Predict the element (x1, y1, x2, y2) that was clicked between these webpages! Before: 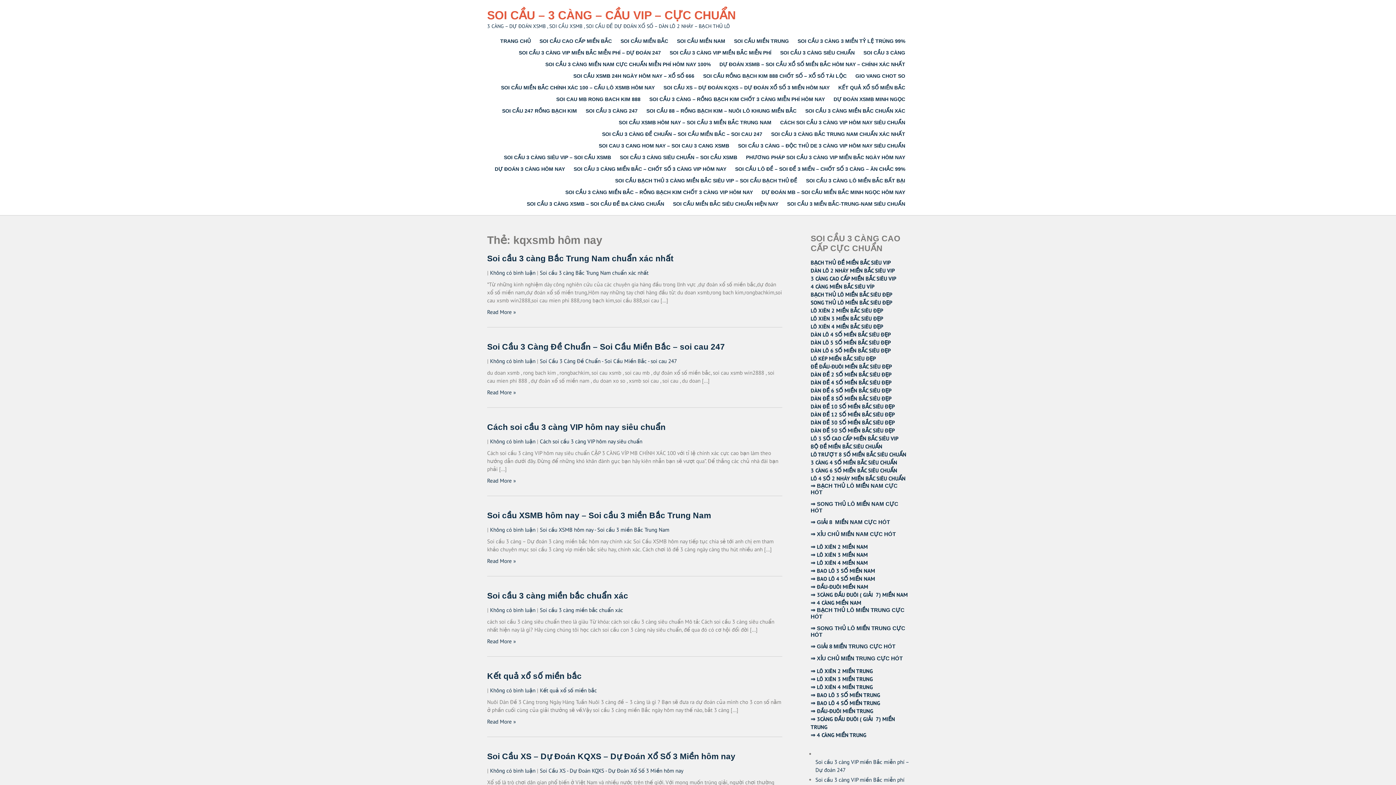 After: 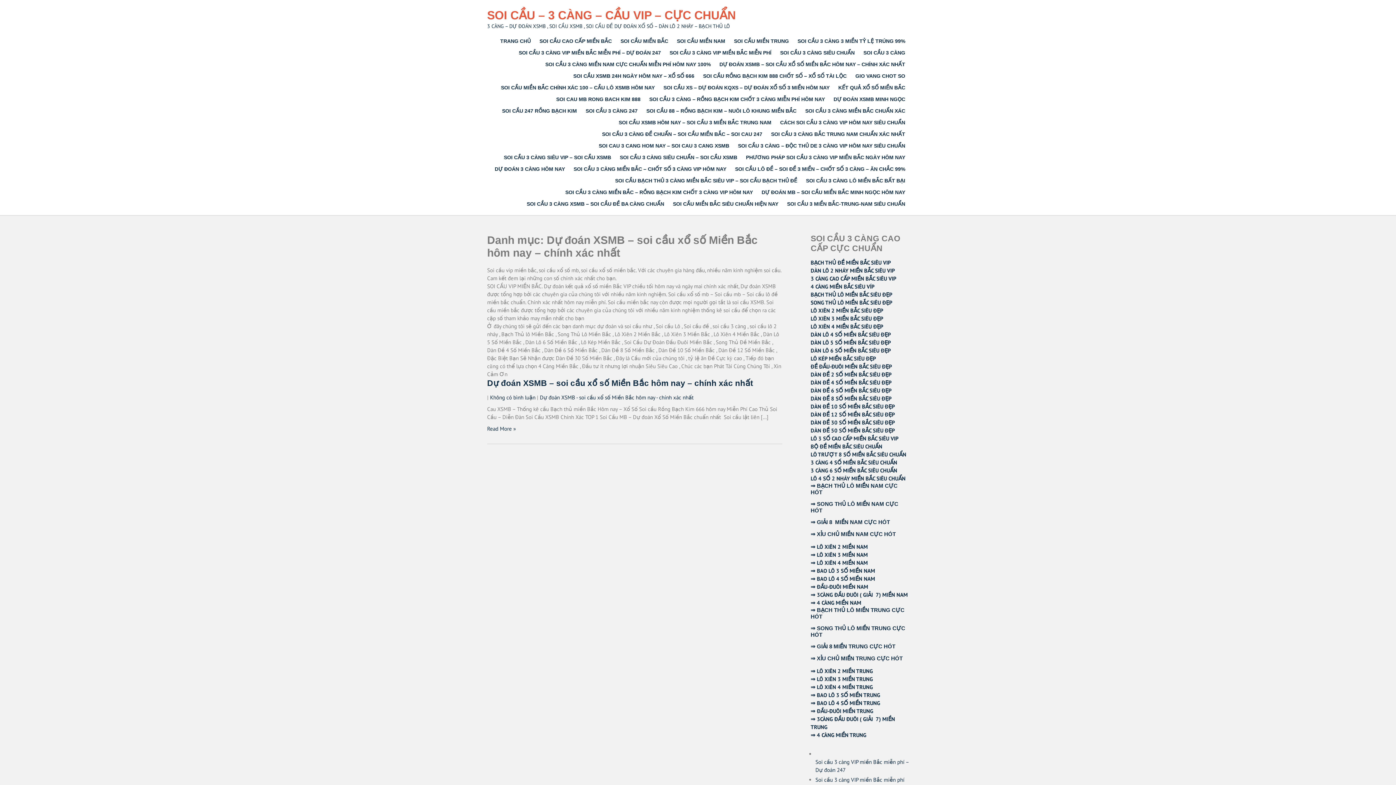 Action: label: DỰ ĐOÁN XSMB – SOI CẦU XỔ SỐ MIỀN BẮC HÔM NAY – CHÍNH XÁC NHẤT bbox: (716, 58, 909, 70)